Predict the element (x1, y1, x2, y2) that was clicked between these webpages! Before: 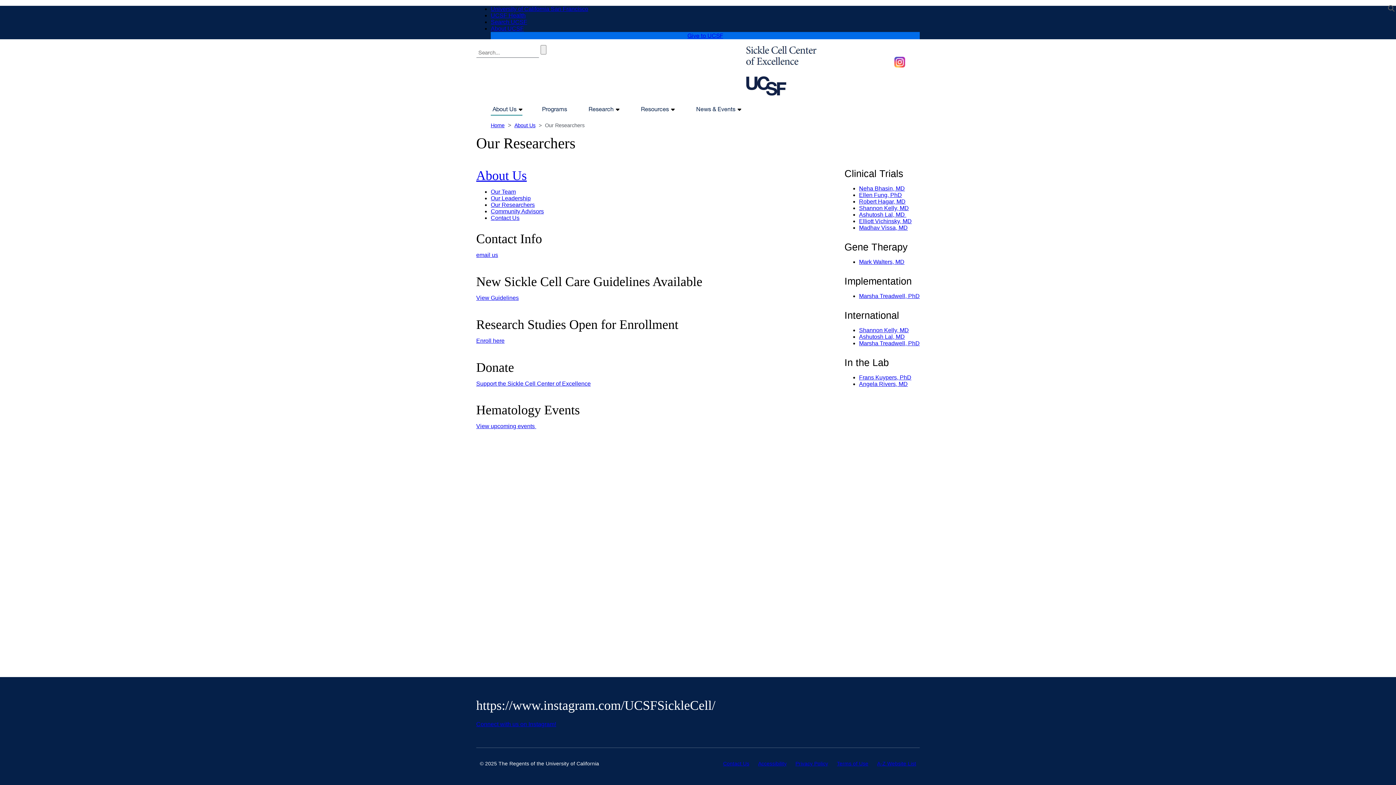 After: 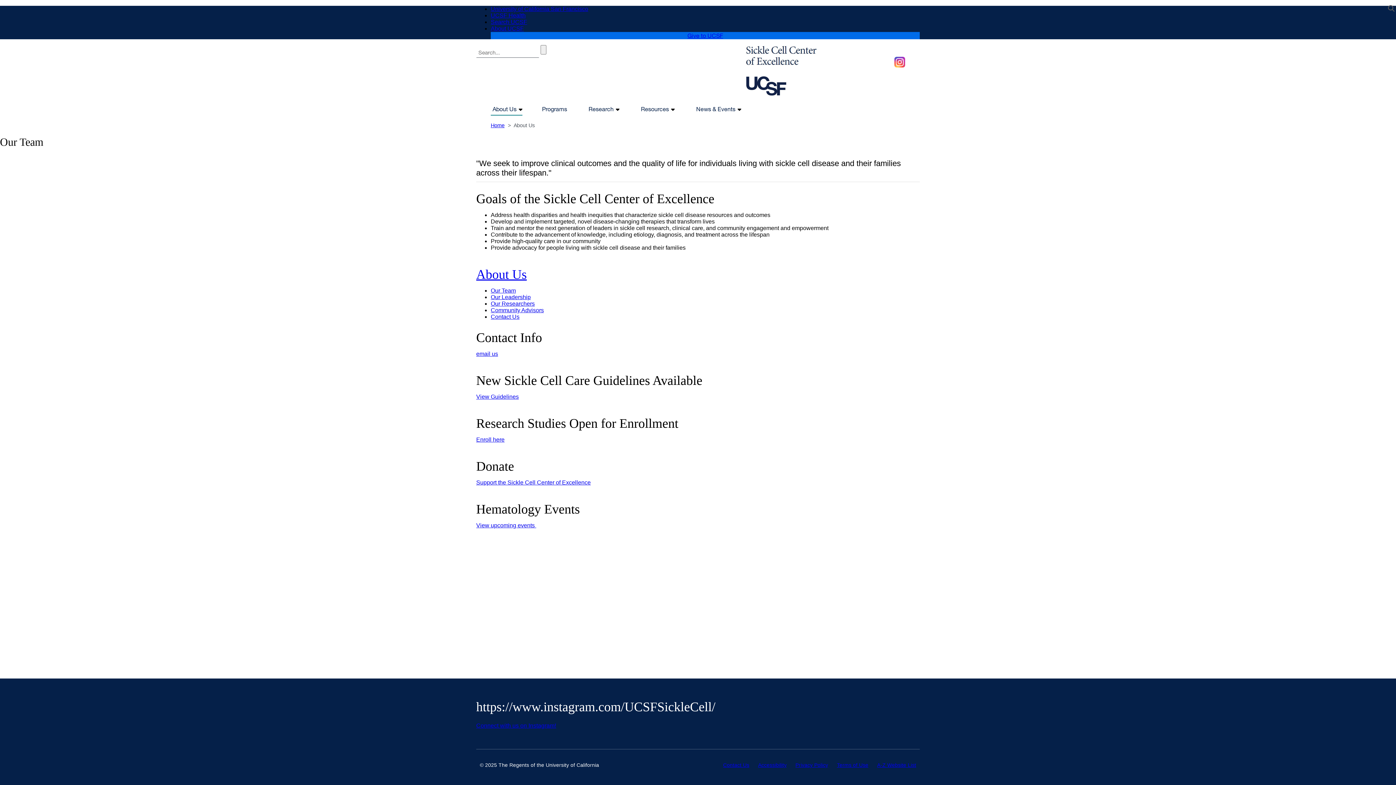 Action: label: About Us bbox: (476, 168, 526, 182)